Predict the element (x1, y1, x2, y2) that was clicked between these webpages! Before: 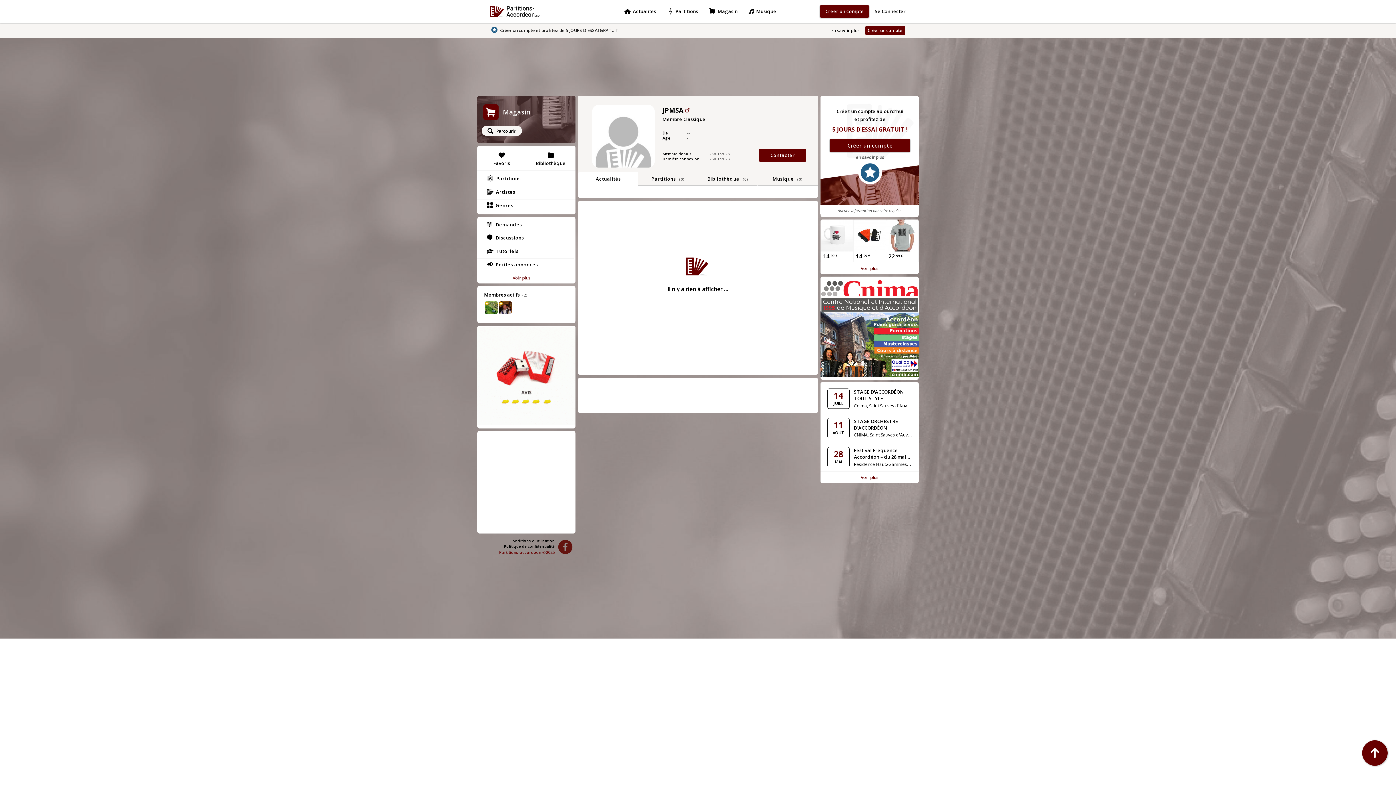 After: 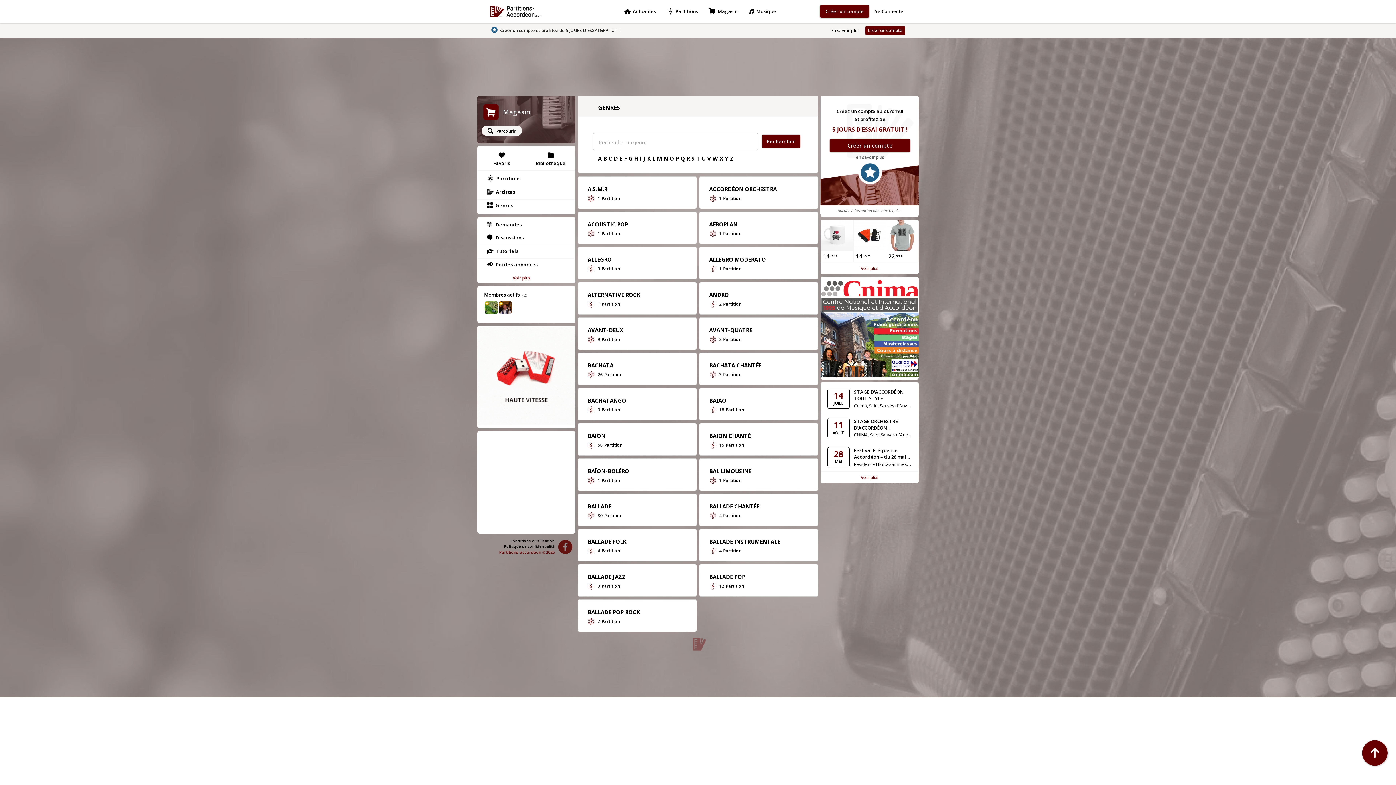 Action: label: Genres bbox: (487, 199, 574, 212)